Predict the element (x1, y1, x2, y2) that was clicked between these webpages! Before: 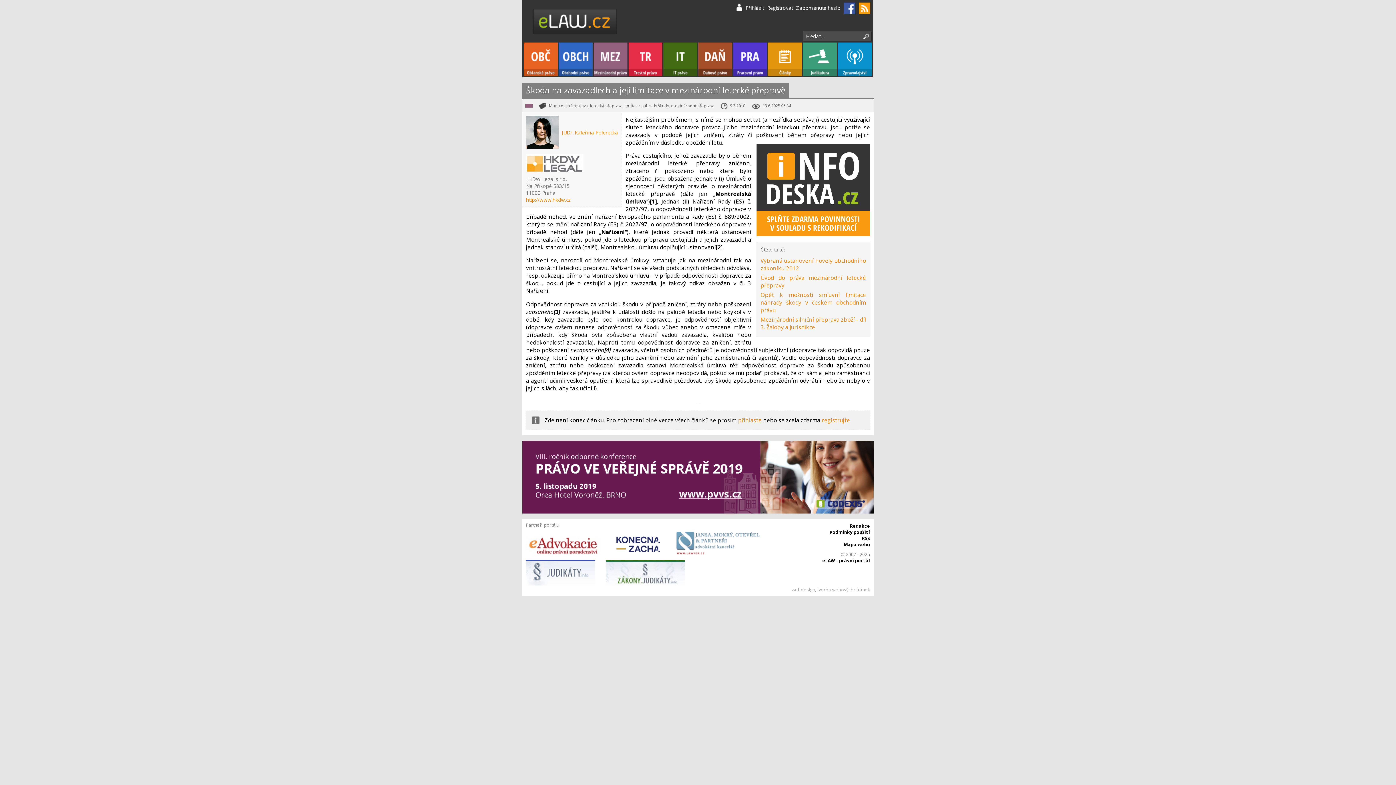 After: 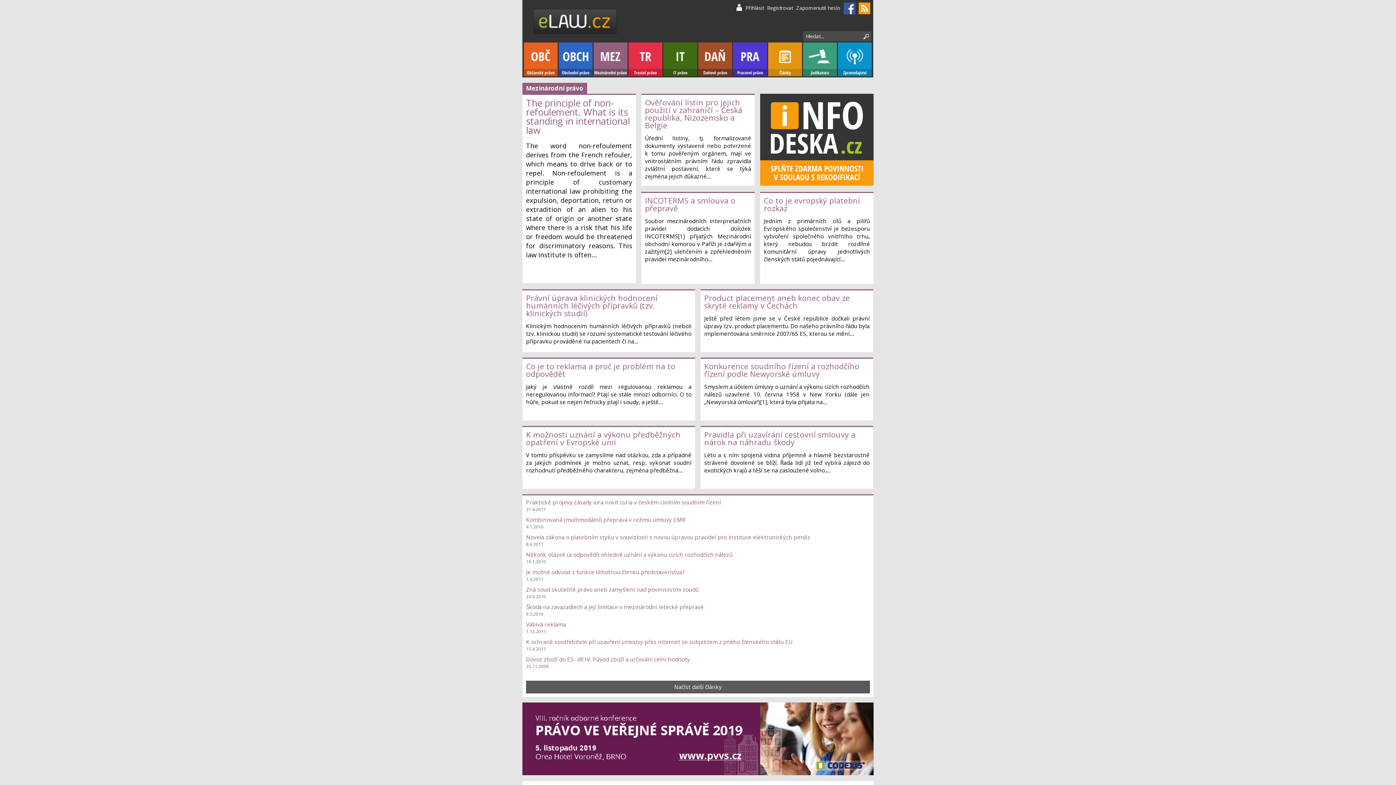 Action: label: Mezinárodní právo bbox: (525, 104, 532, 107)